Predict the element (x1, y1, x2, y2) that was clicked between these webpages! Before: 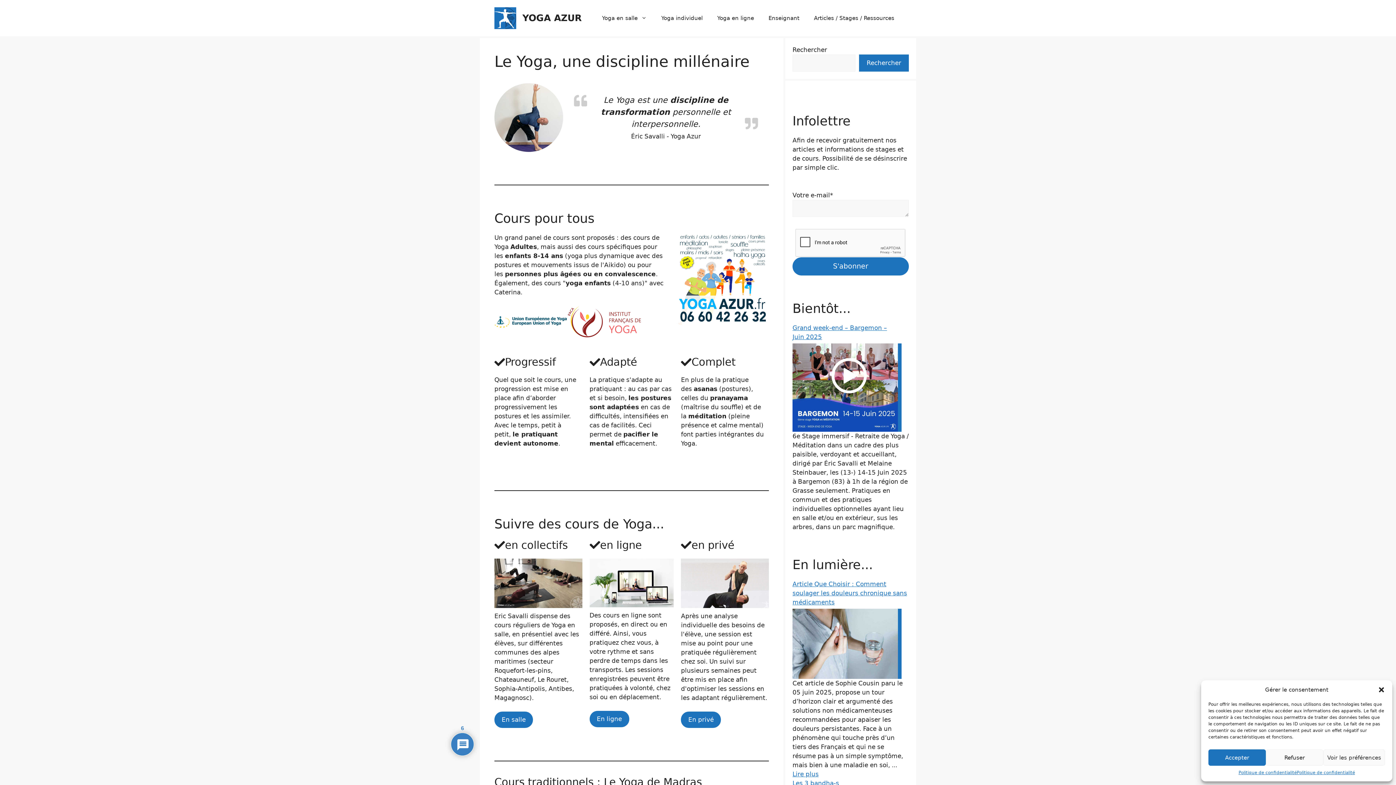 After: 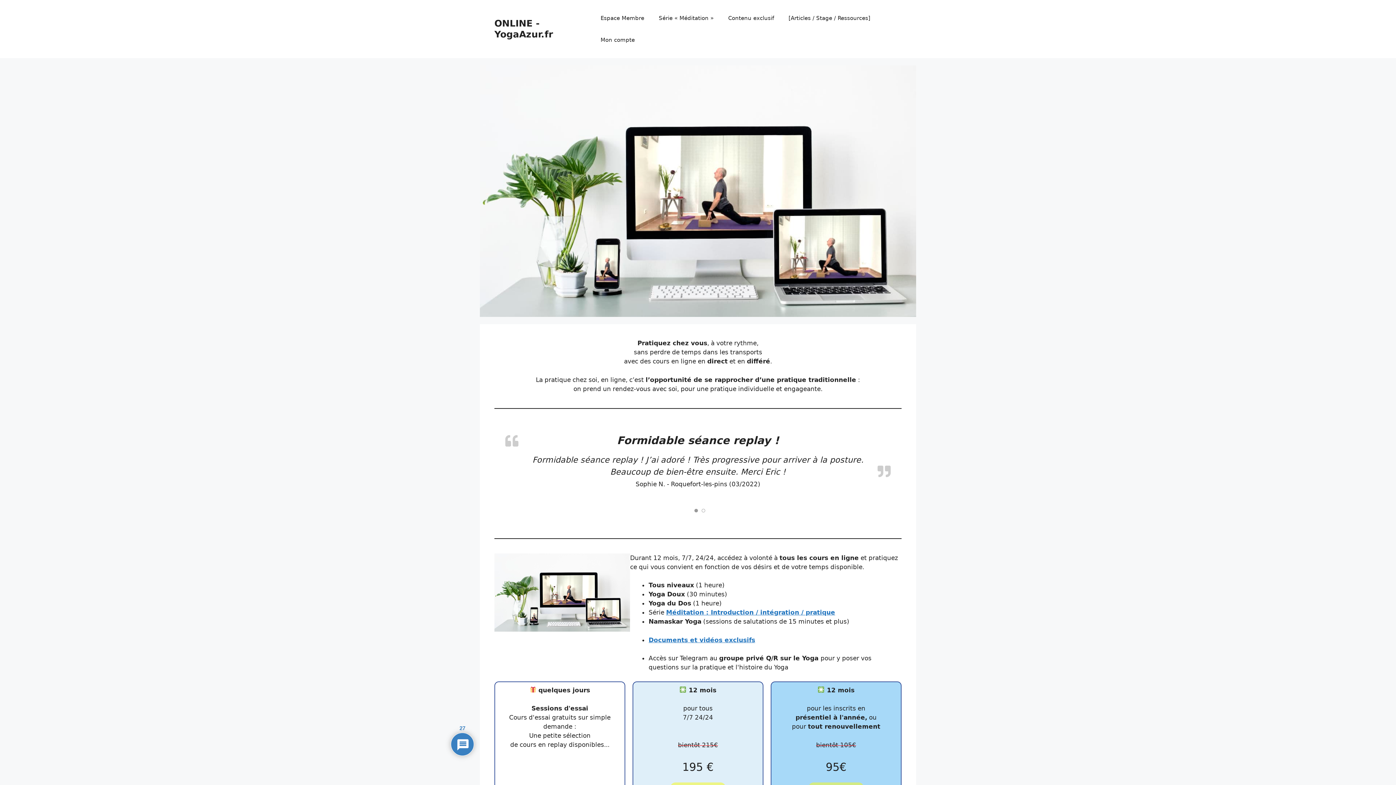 Action: bbox: (589, 579, 673, 586)